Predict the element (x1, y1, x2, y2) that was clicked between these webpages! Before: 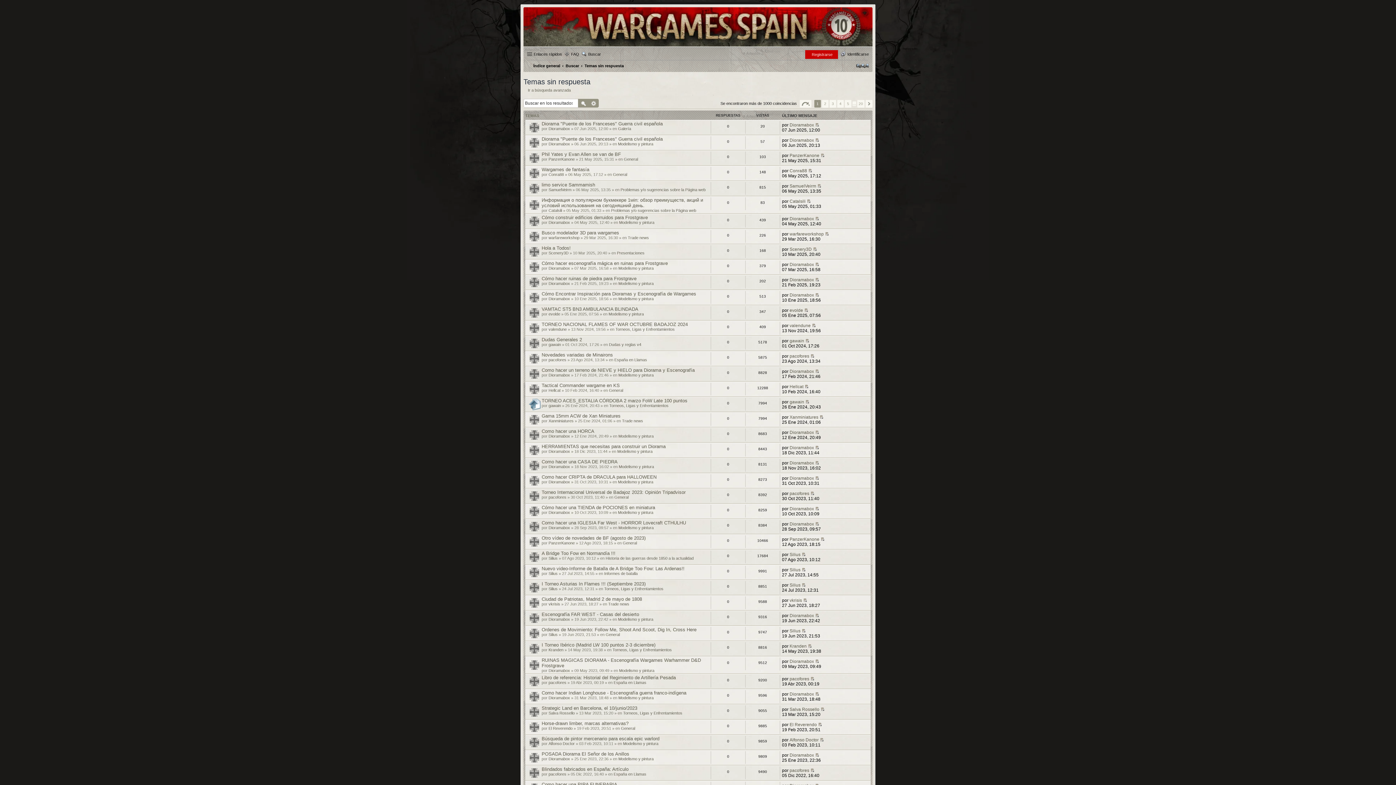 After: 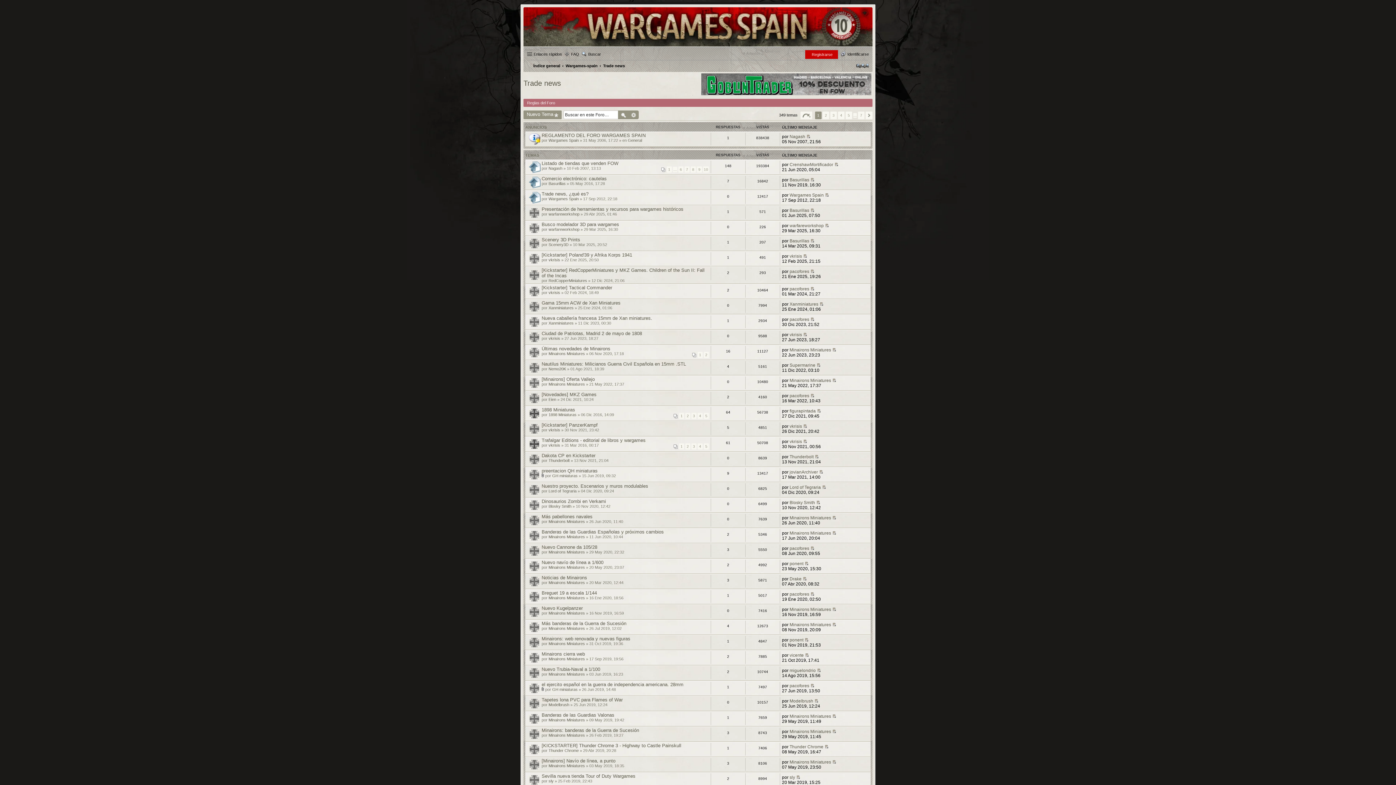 Action: bbox: (608, 602, 629, 606) label: Trade news